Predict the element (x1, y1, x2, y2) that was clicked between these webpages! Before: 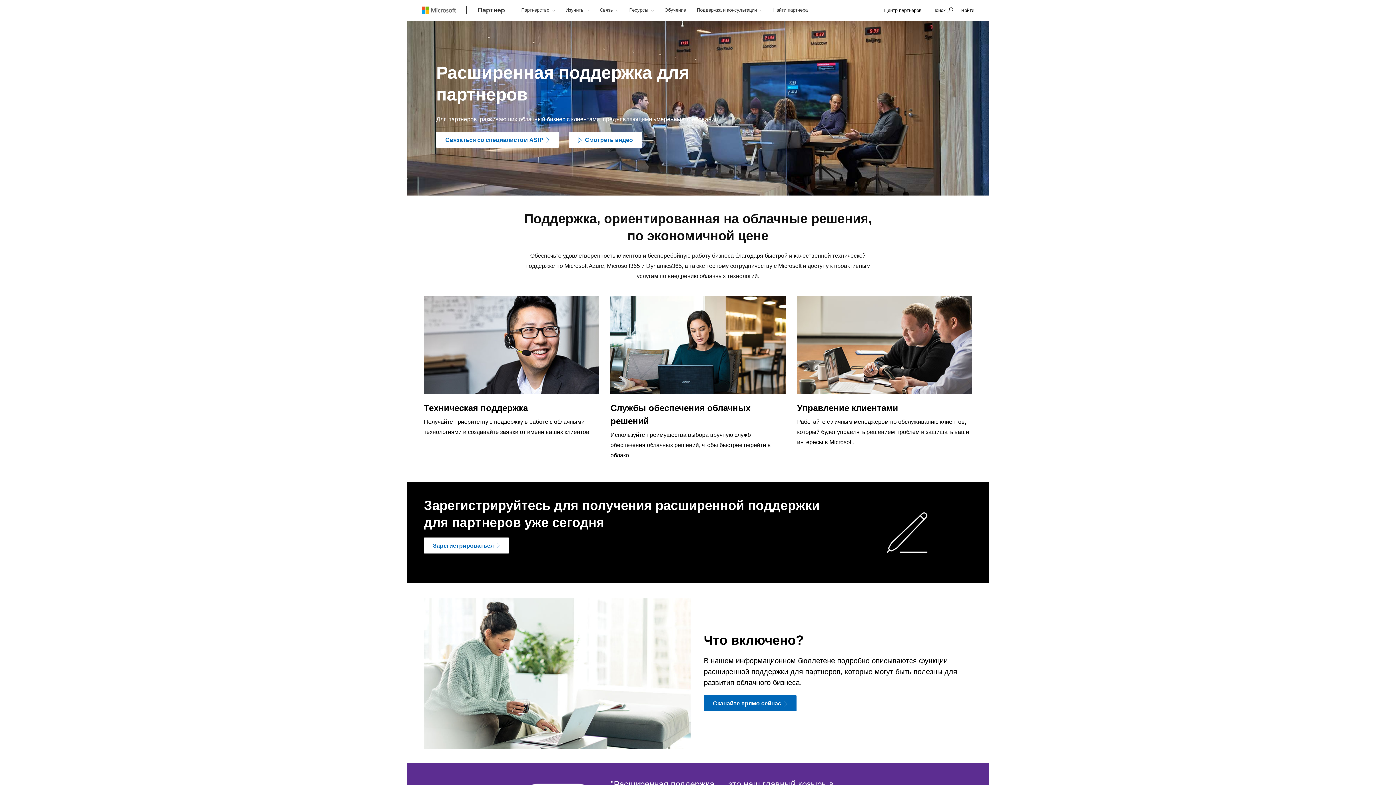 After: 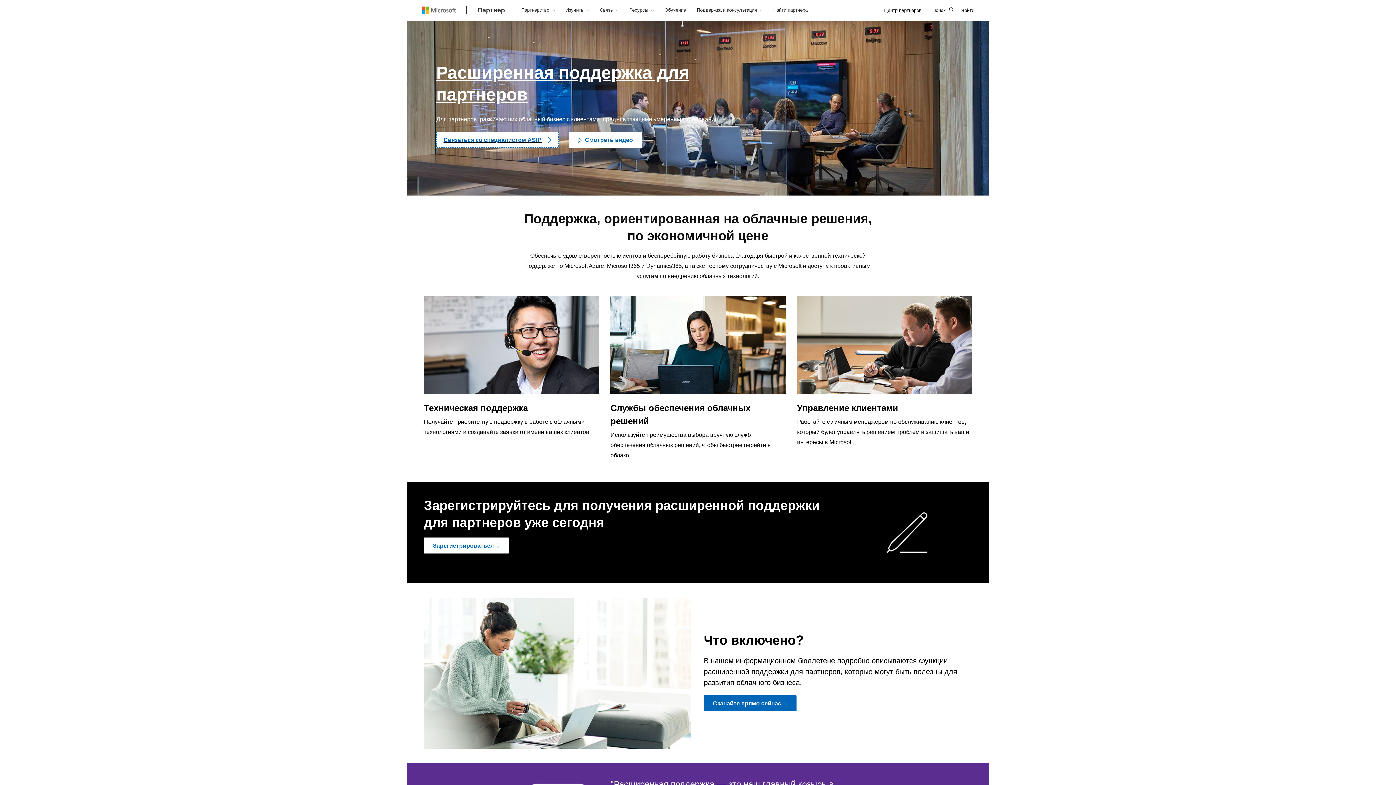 Action: label: Связаться со специалистом ASfP bbox: (436, 131, 558, 147)